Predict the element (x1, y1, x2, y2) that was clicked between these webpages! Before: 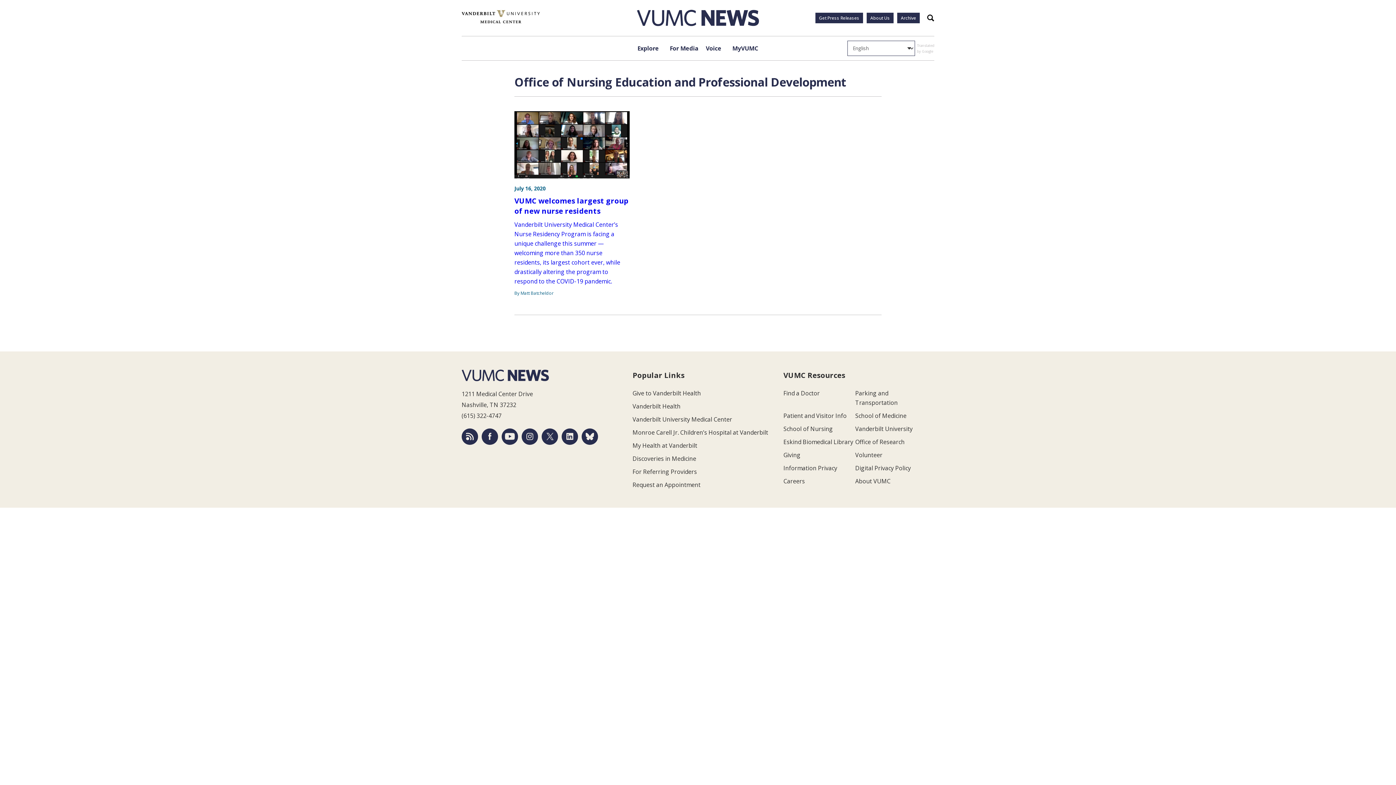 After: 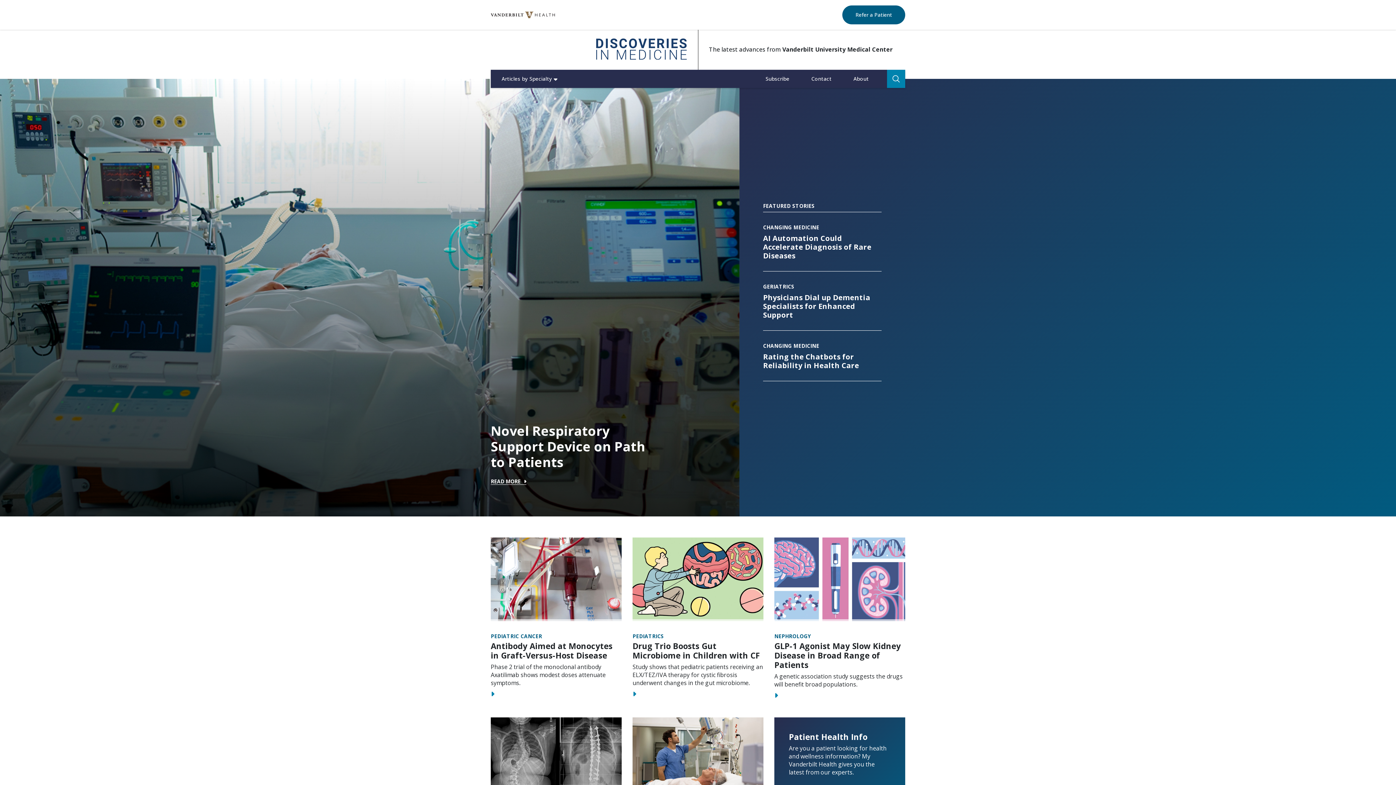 Action: bbox: (632, 454, 696, 462) label: Discoveries in Medicine